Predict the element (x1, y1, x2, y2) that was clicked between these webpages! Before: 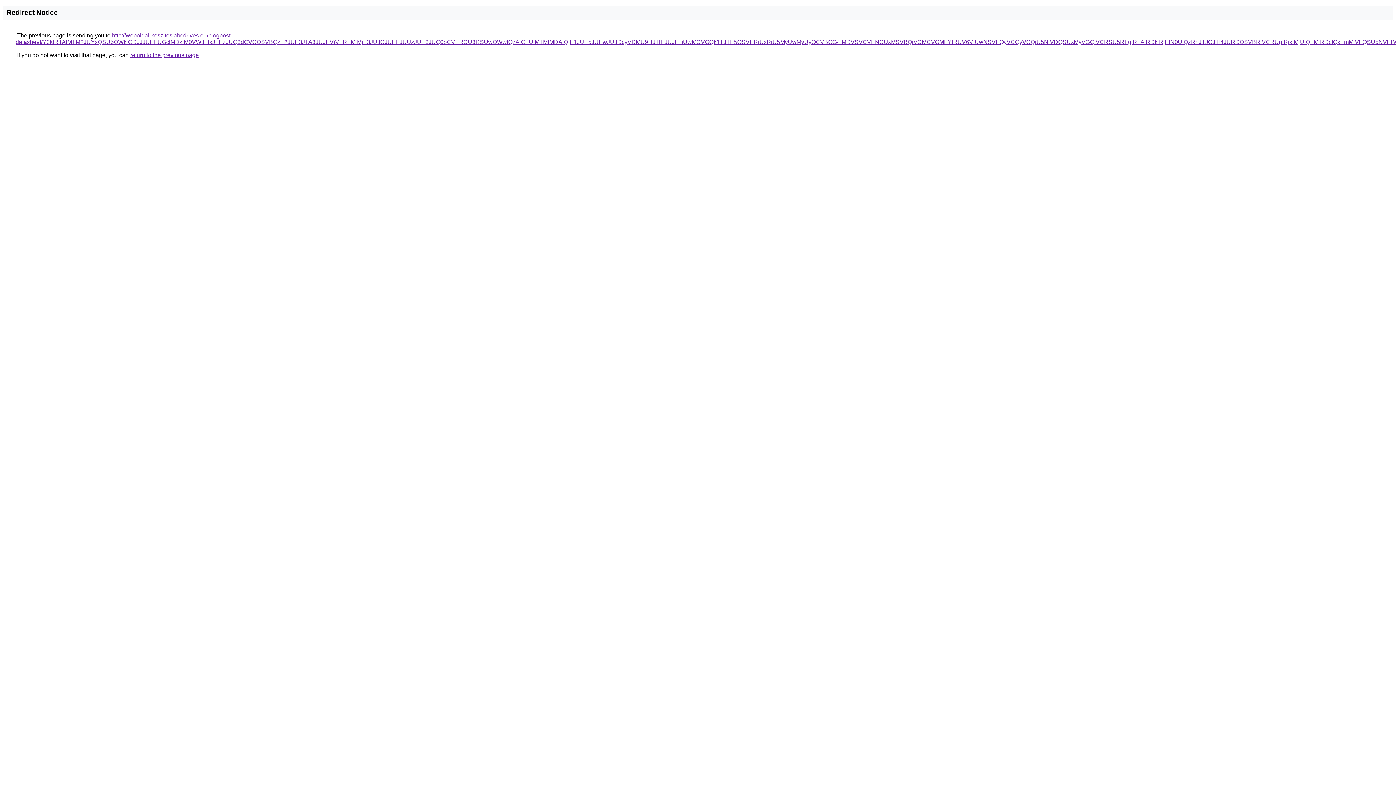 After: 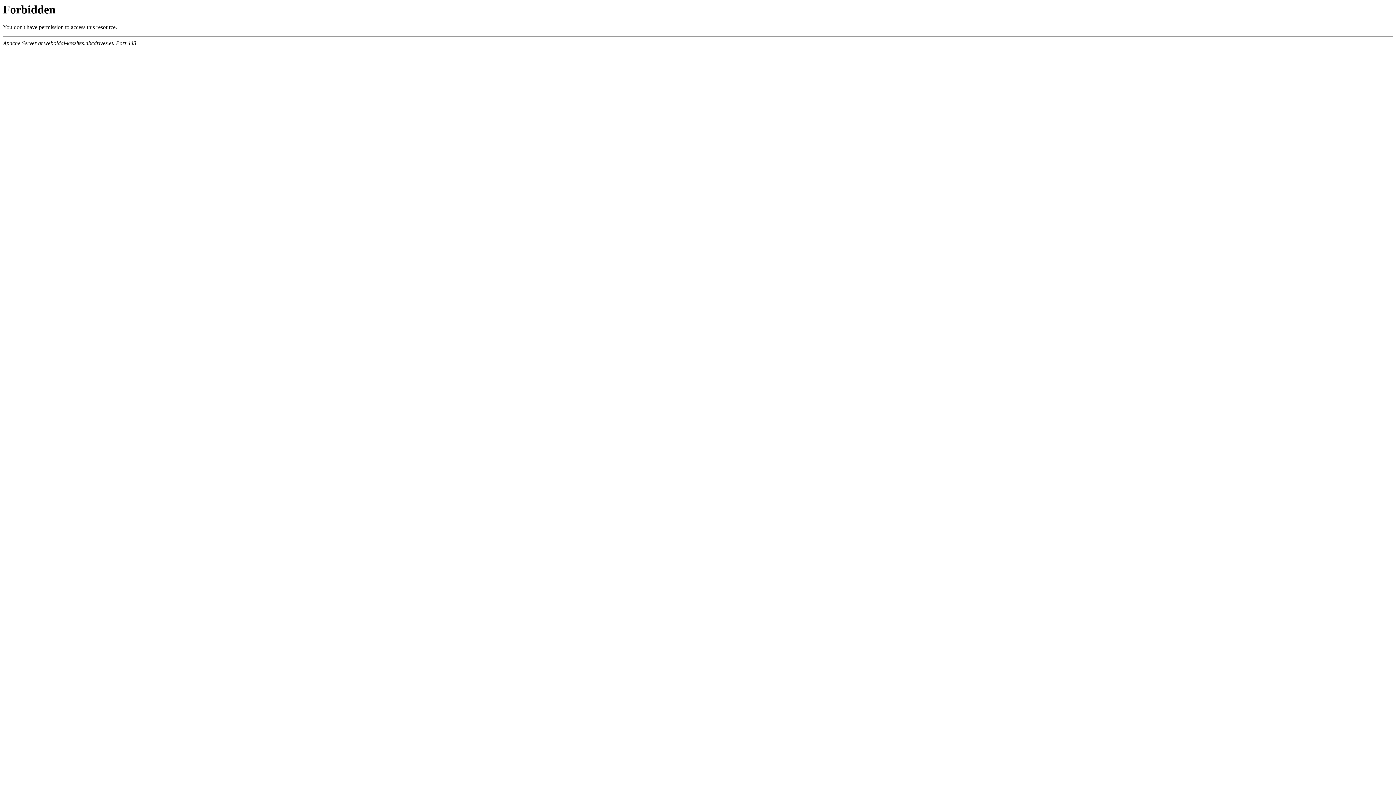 Action: bbox: (15, 32, 1534, 45) label: http://weboldal-keszites.abcdrives.eu/blogpost-datasheet/Y3klRTAlMTM2JUYxQSU5OWklODJJJUFEUGclMDklM0VWJTIxJTEzJUQ3dCVCOSVBQzE2JUE3JTA3JUJEViVFRFMlMjF3JUJCJUFEJUUzJUE3JUQ0bCVERCU3RSUwOWwlQzAlOTUlMTMlMDAlQjE1JUE5JUEwJUJDcyVDMU9HJTlEJUJFLiUwMCVGQk1TJTE5OSVERiUxRiU5MyUwMyUyOCVBOG4lMDVSVCVENCUxMSVBQiVCMCVGMFYlRUV6ViUwNSVFQyVCQyVCQiU5NiVDQSUxMyVGQiVCRSU5RFglRTAlRDklRjElN0UlQzRnJTJCJTI4JURDOSVBRiVCRUglRjklMjUlQTMlRDclQkFmMiVFQSU5NVElMDglQkYlQTUlRkMlRUQlMTIlMDglRTYlOTclOUI%3D